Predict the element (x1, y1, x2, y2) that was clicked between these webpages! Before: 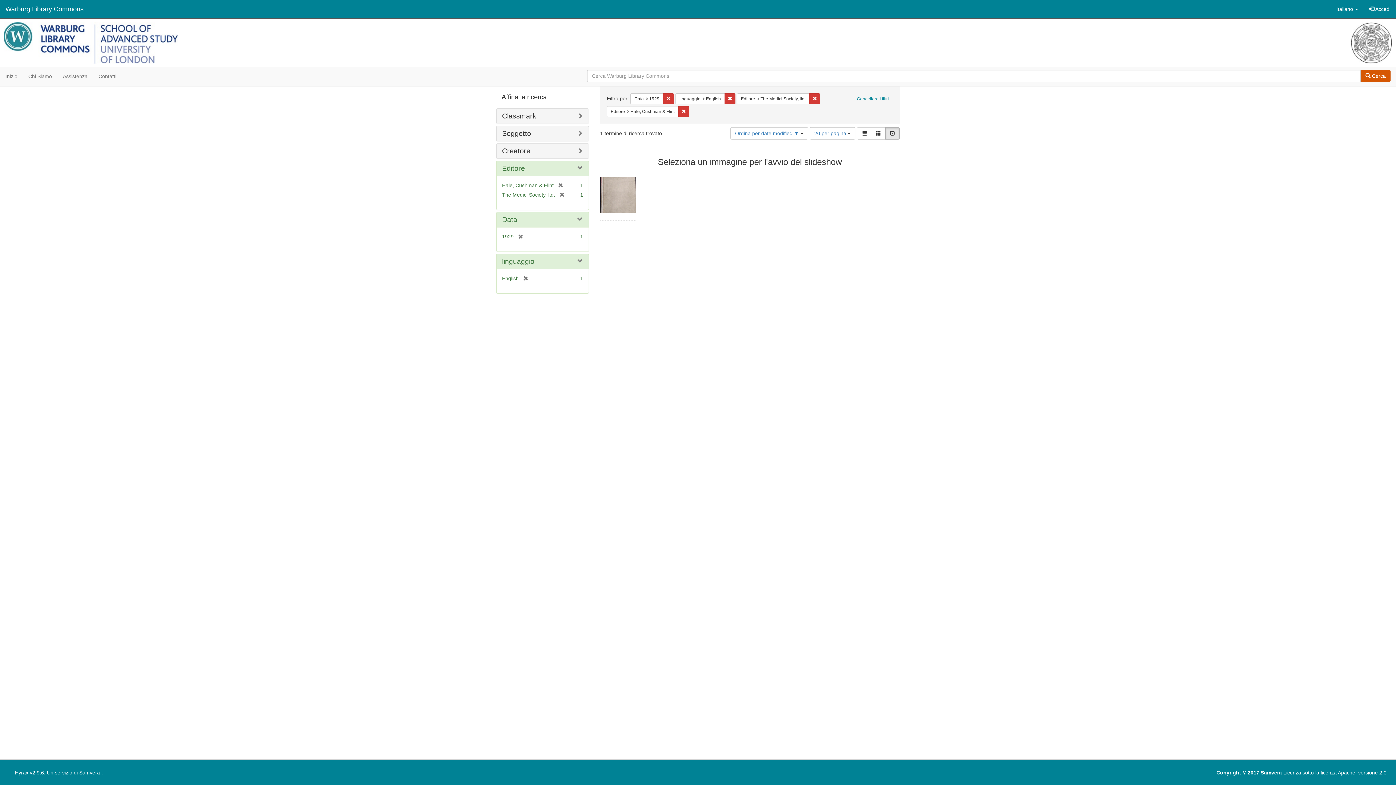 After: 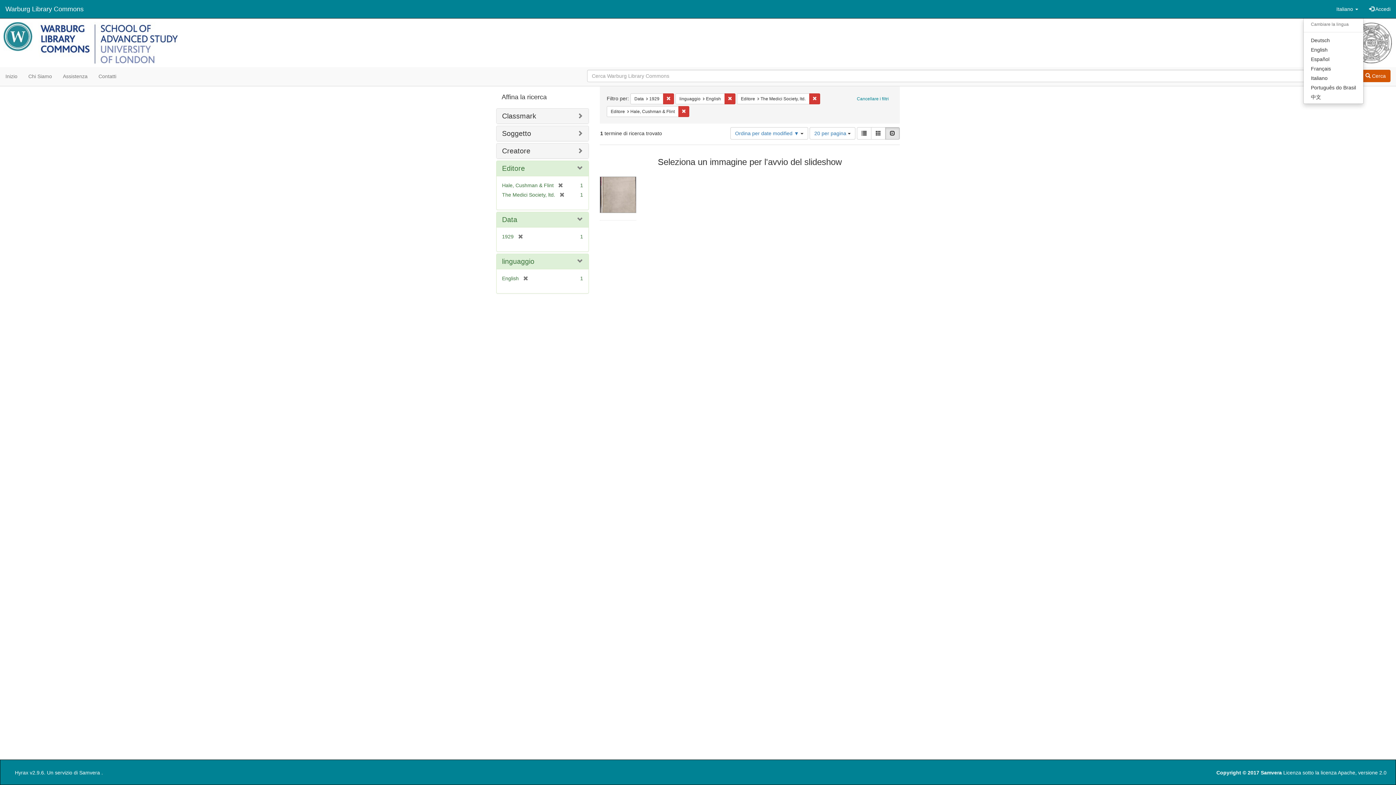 Action: bbox: (1331, 0, 1364, 18) label: Cambiare la lingua
Italiano 